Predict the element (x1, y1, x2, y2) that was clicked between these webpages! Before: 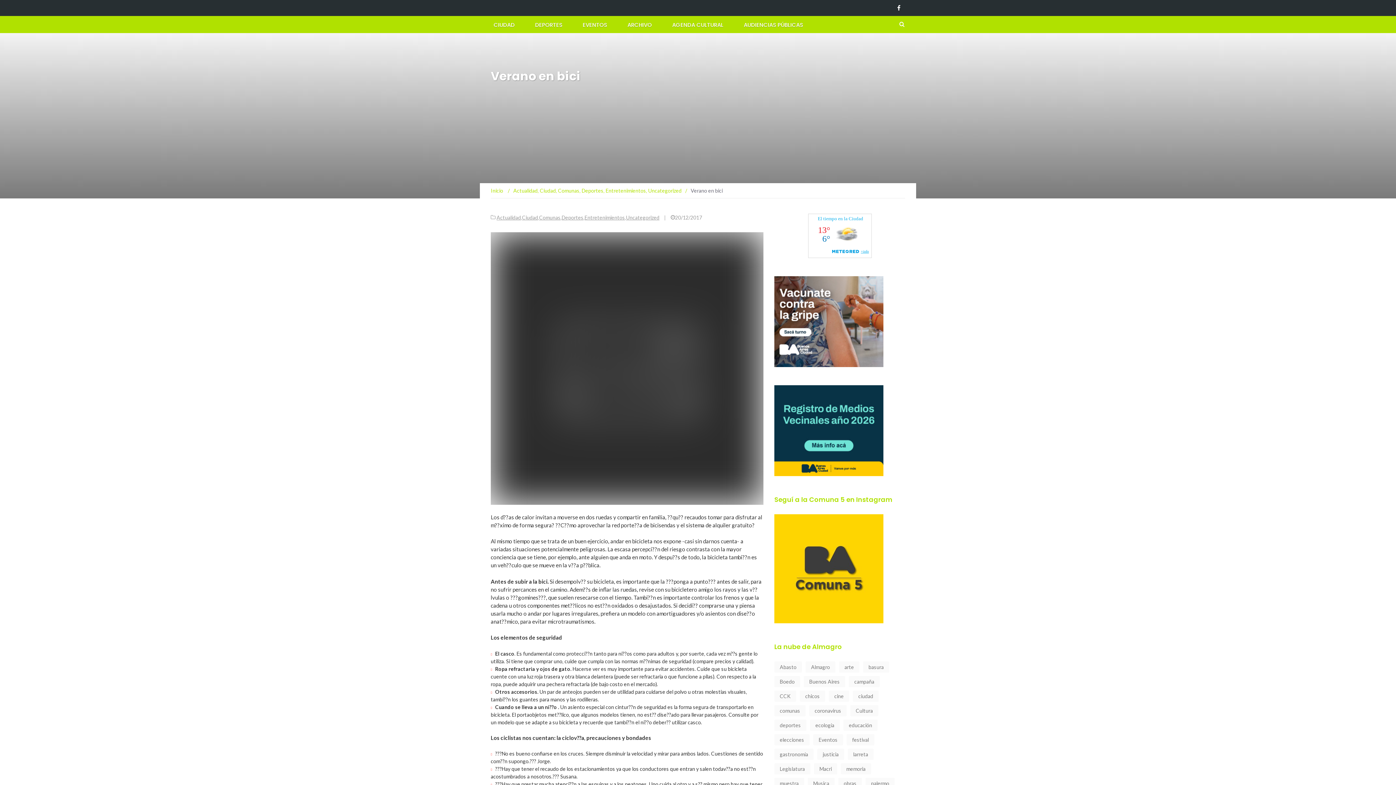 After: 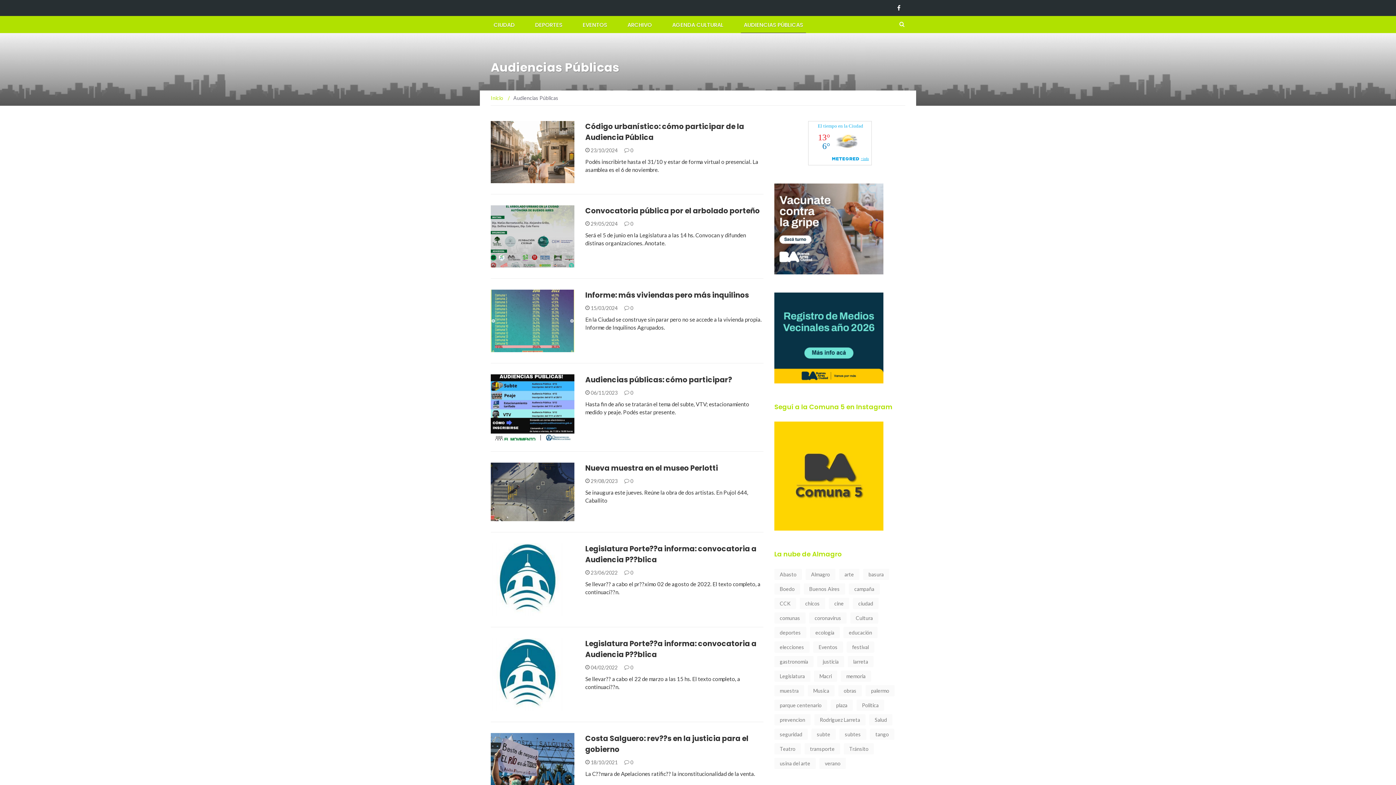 Action: label: AUDIENCIAS PÚBLICAS bbox: (741, 16, 806, 33)